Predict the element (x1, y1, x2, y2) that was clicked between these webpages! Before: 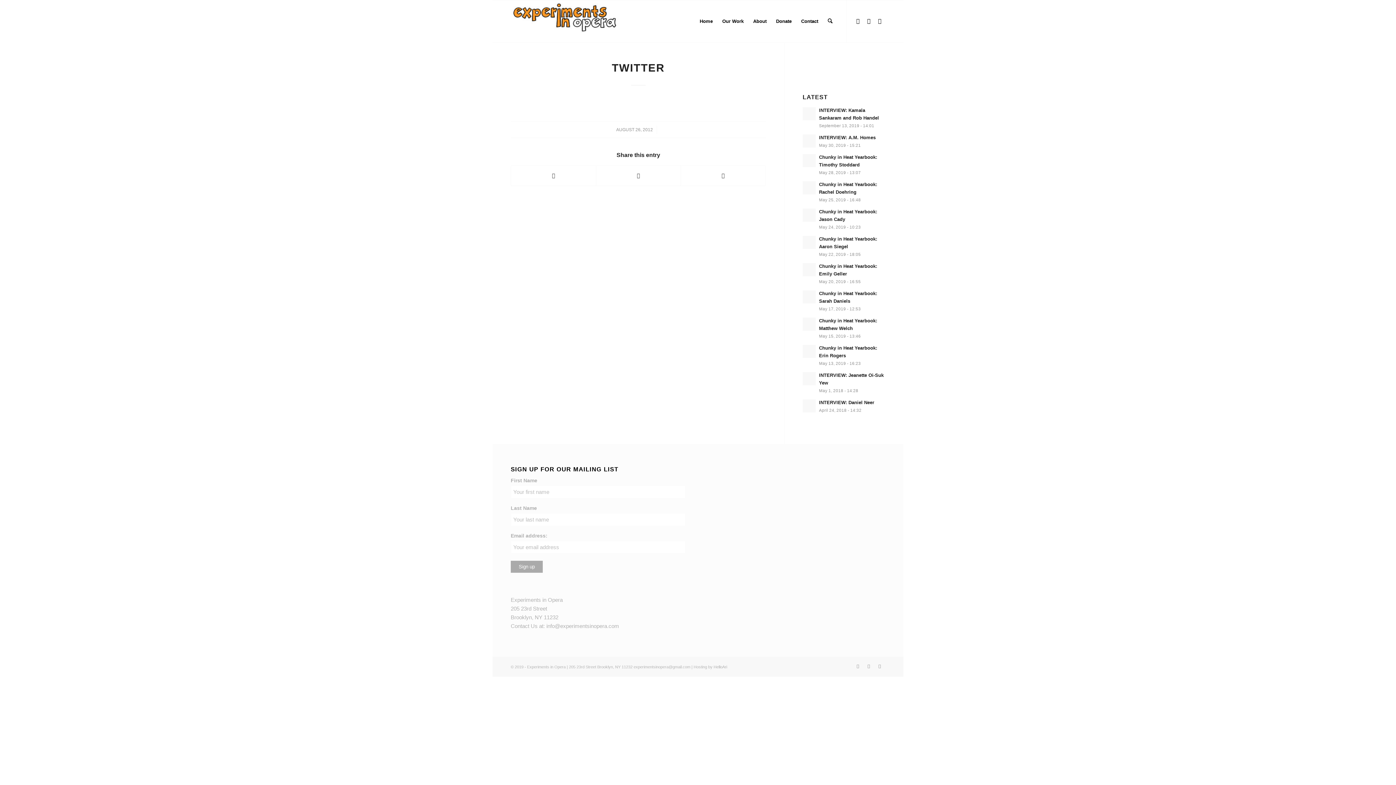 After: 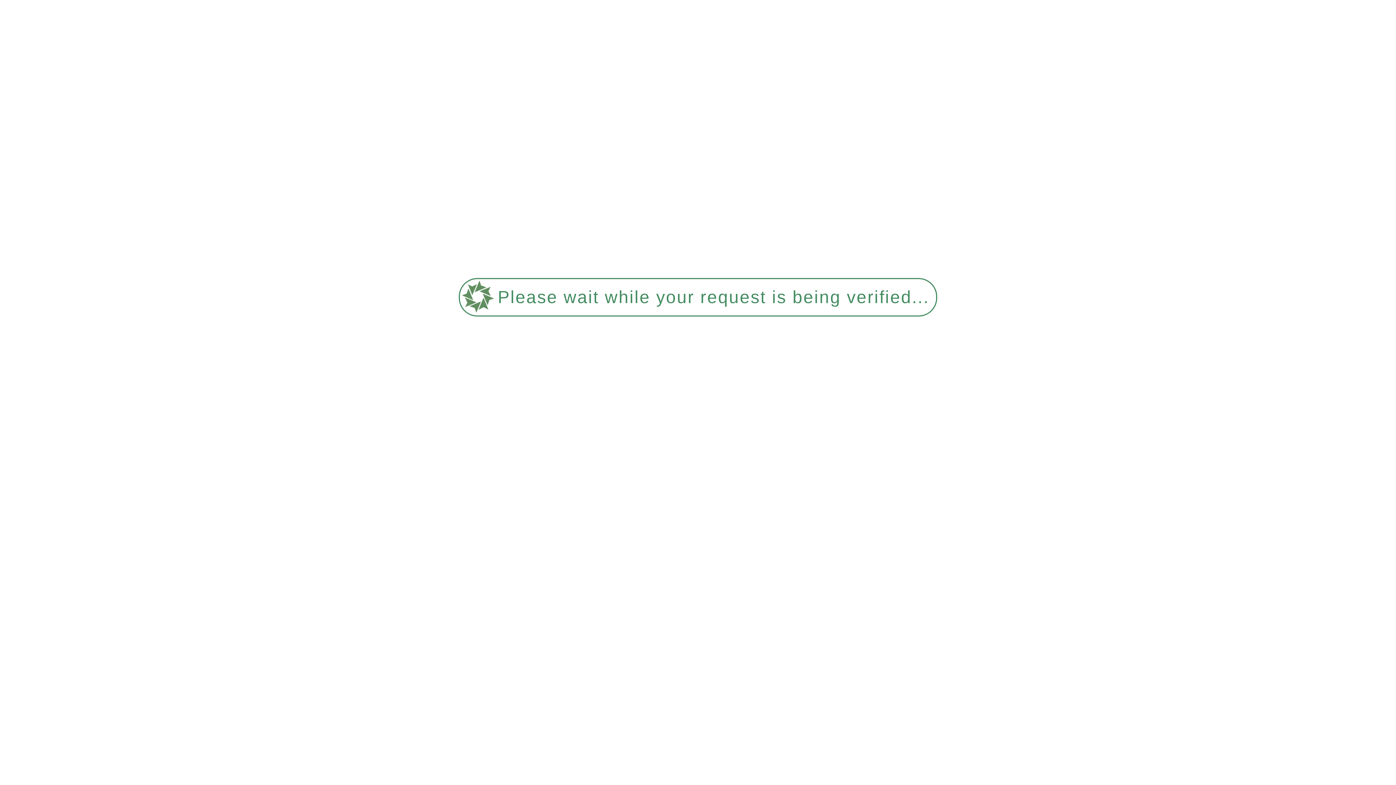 Action: bbox: (802, 181, 815, 194)